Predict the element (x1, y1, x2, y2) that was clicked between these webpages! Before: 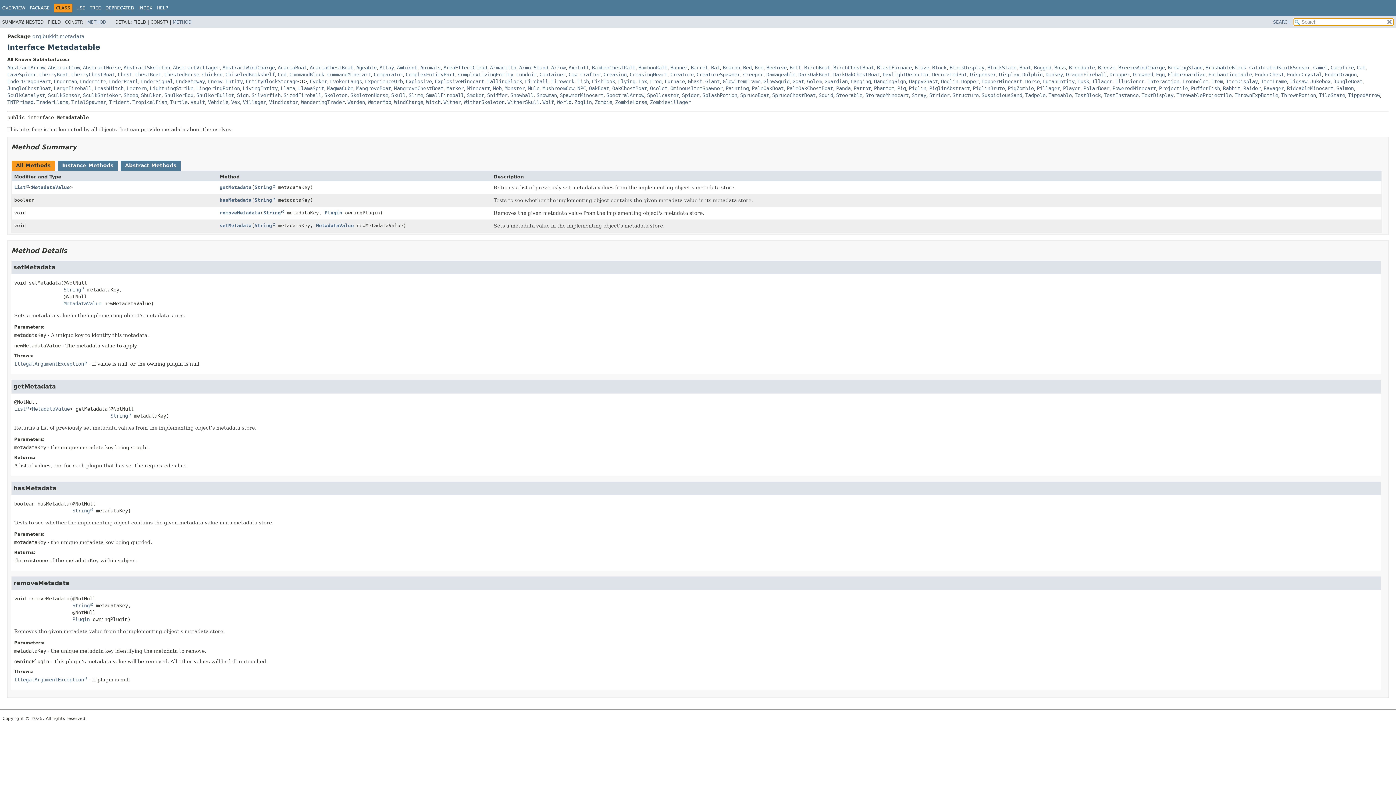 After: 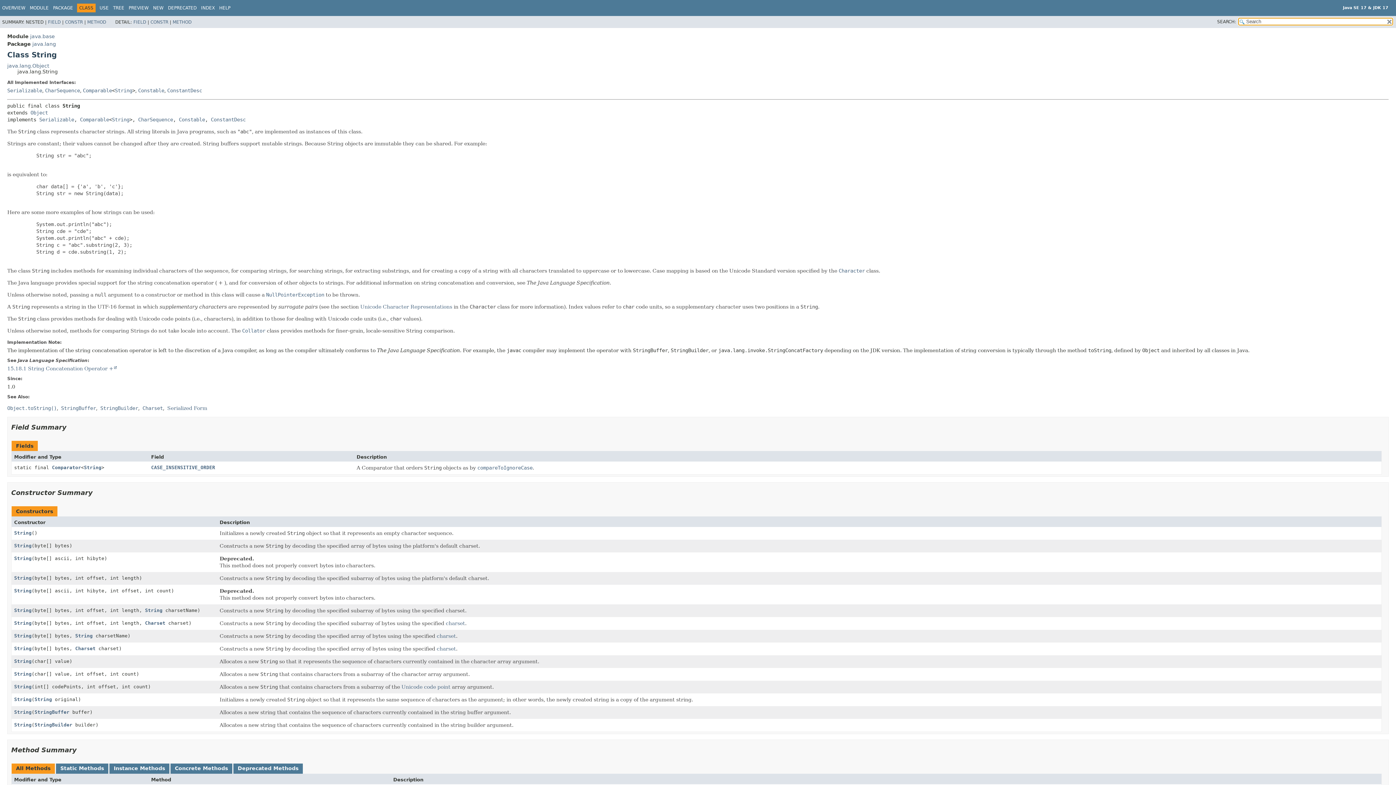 Action: label: String bbox: (254, 222, 275, 228)